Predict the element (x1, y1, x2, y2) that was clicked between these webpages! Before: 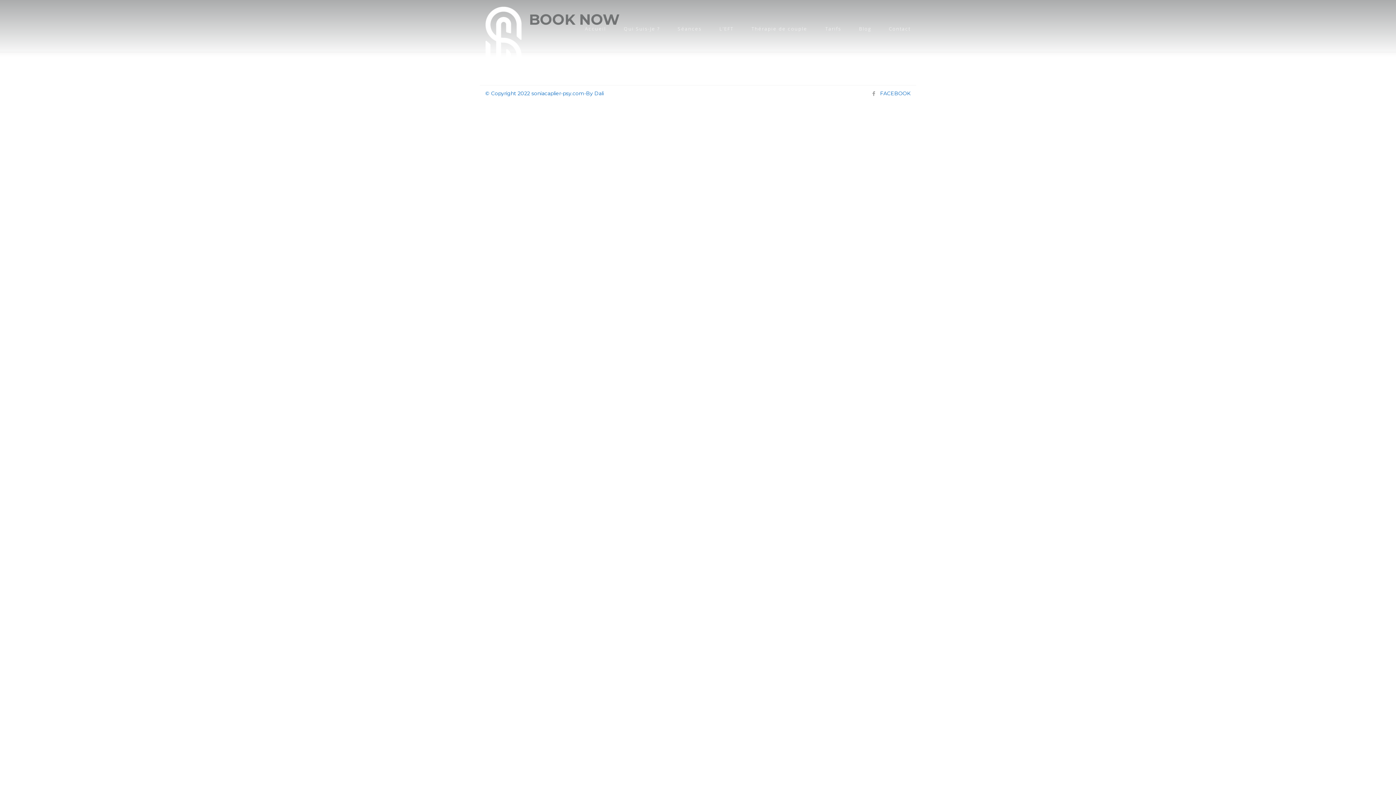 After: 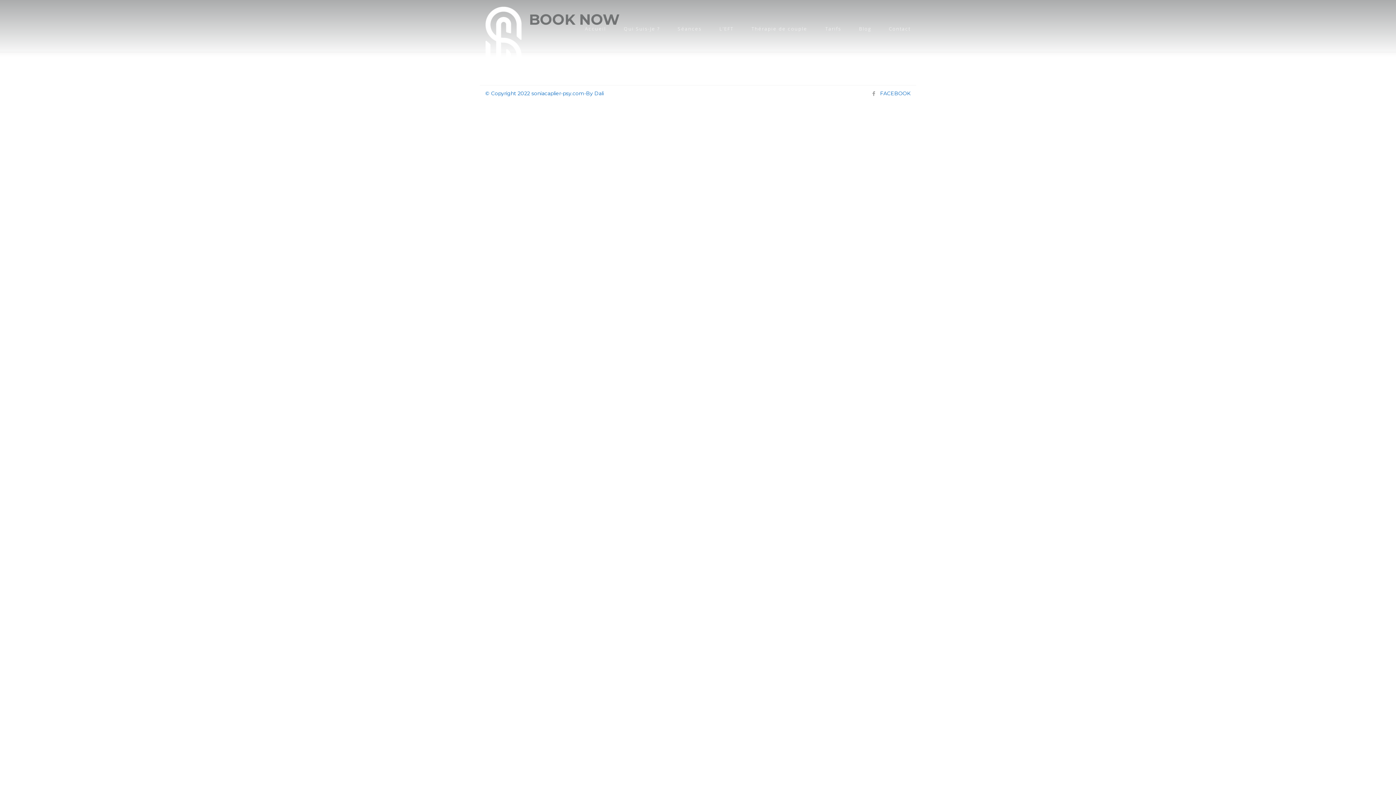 Action: label: L’EFT bbox: (719, 25, 733, 32)